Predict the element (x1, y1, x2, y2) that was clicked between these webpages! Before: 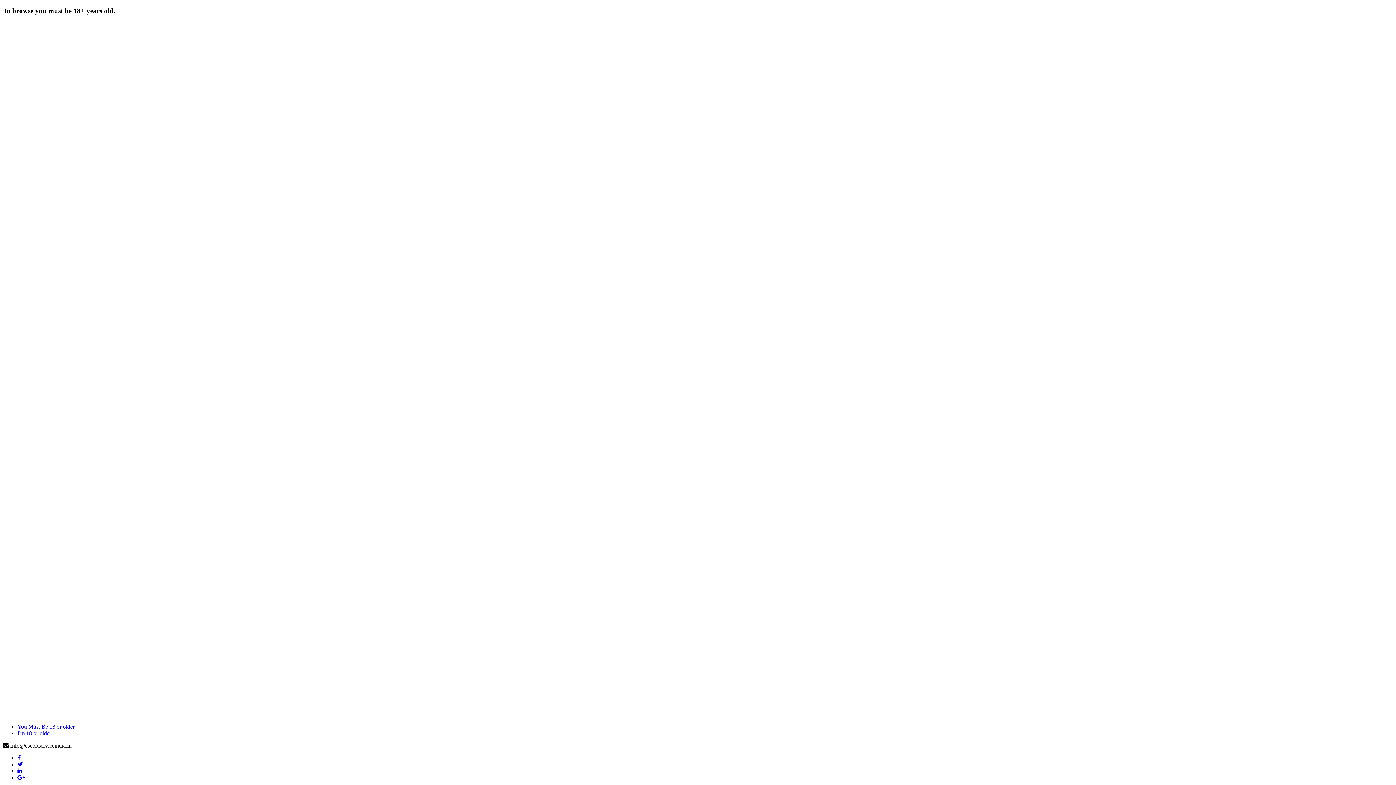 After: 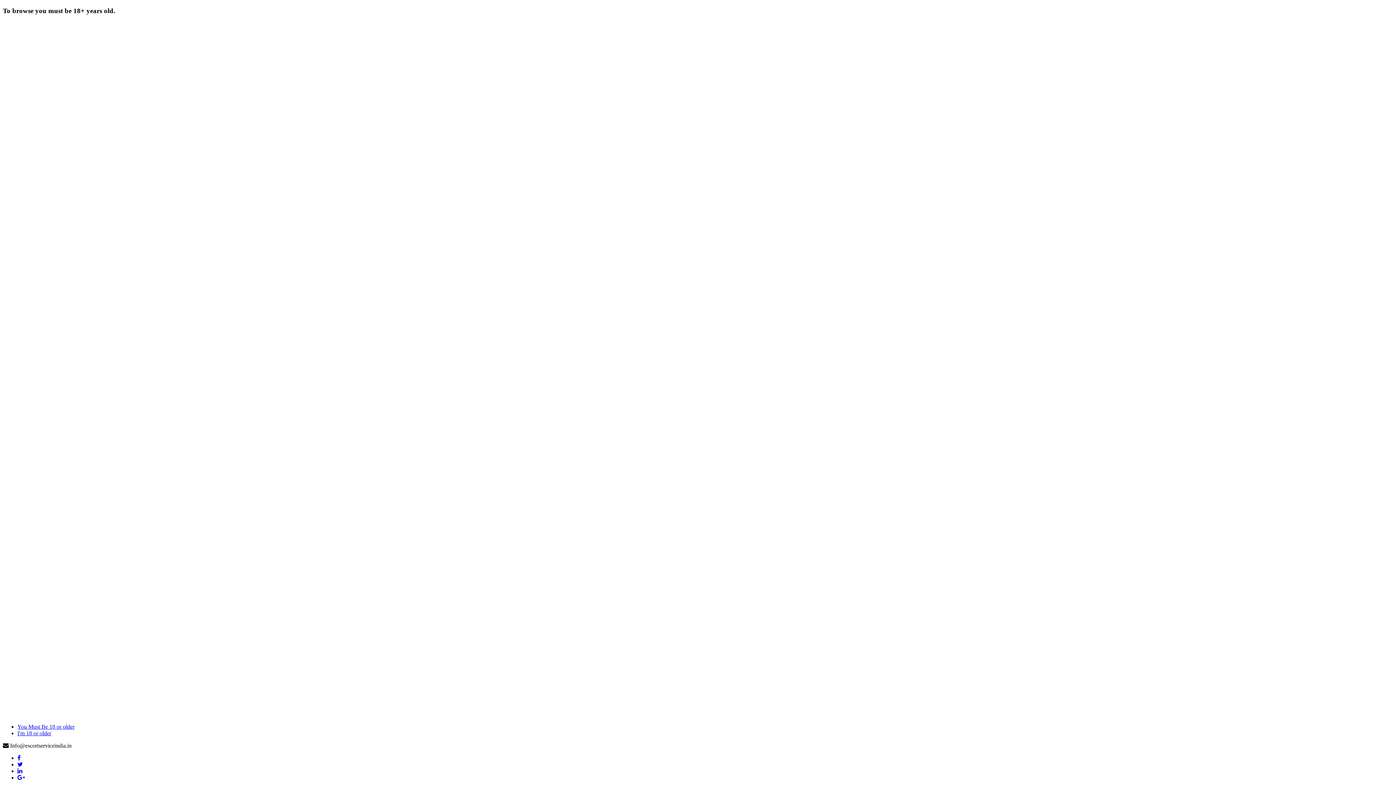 Action: bbox: (17, 730, 51, 736) label: I'm 18 or older